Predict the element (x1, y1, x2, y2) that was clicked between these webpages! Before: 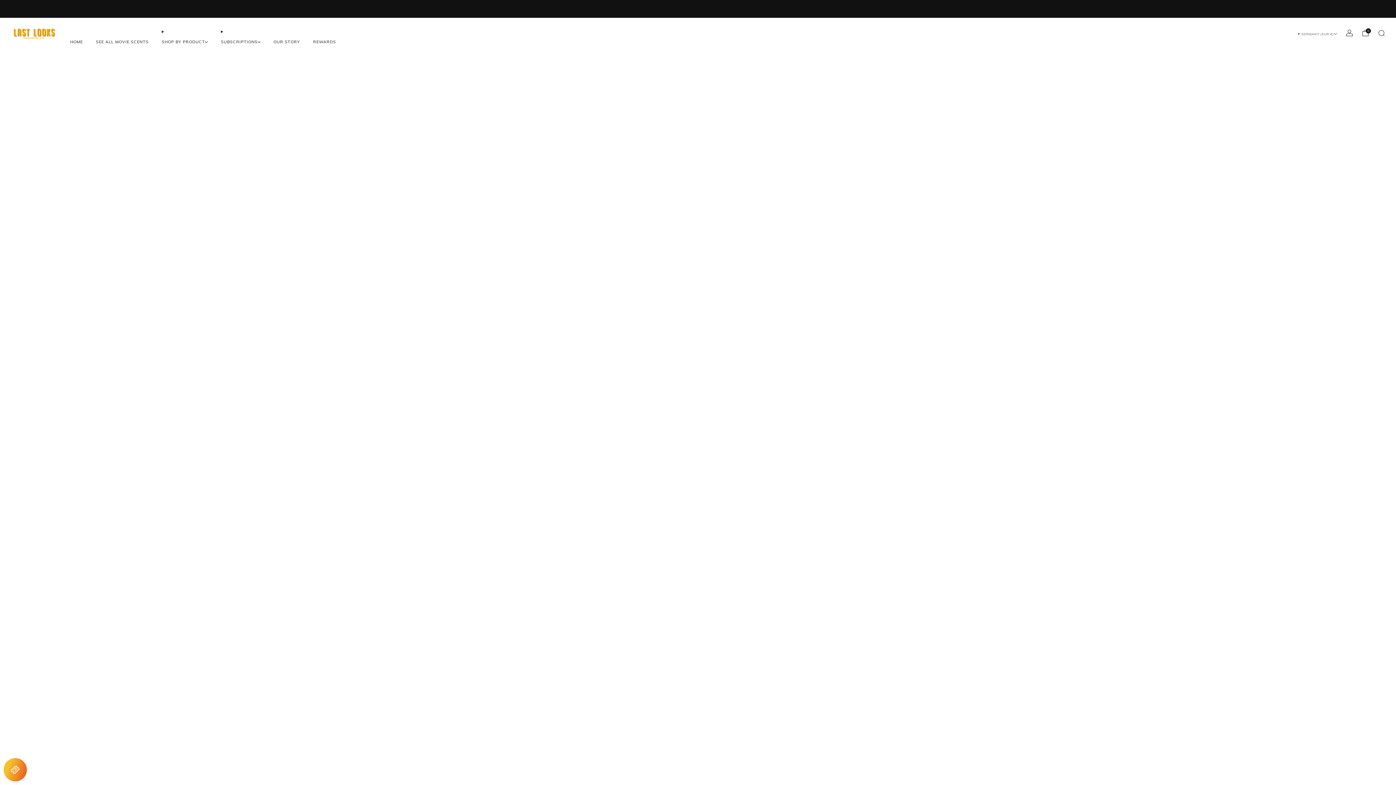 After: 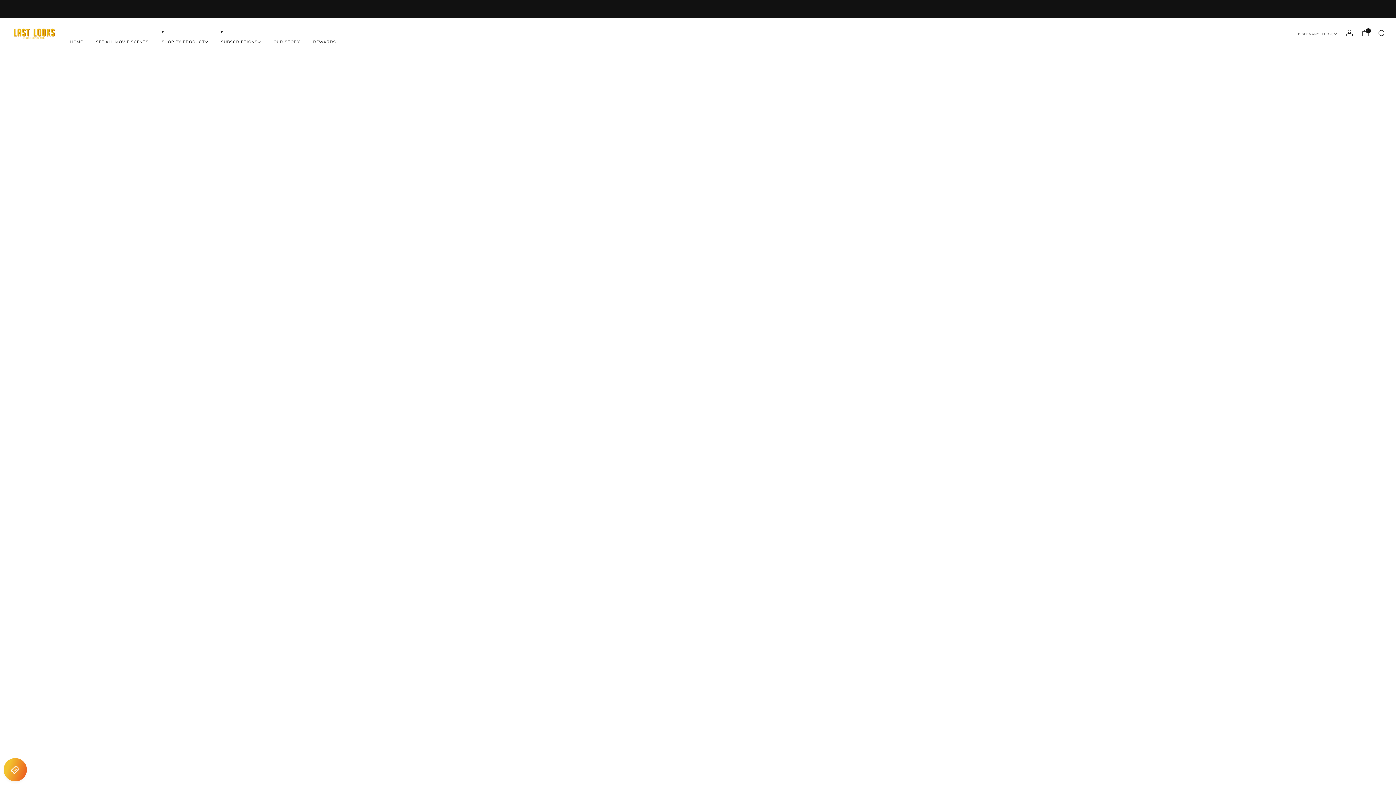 Action: label: Account bbox: (1346, 29, 1353, 36)